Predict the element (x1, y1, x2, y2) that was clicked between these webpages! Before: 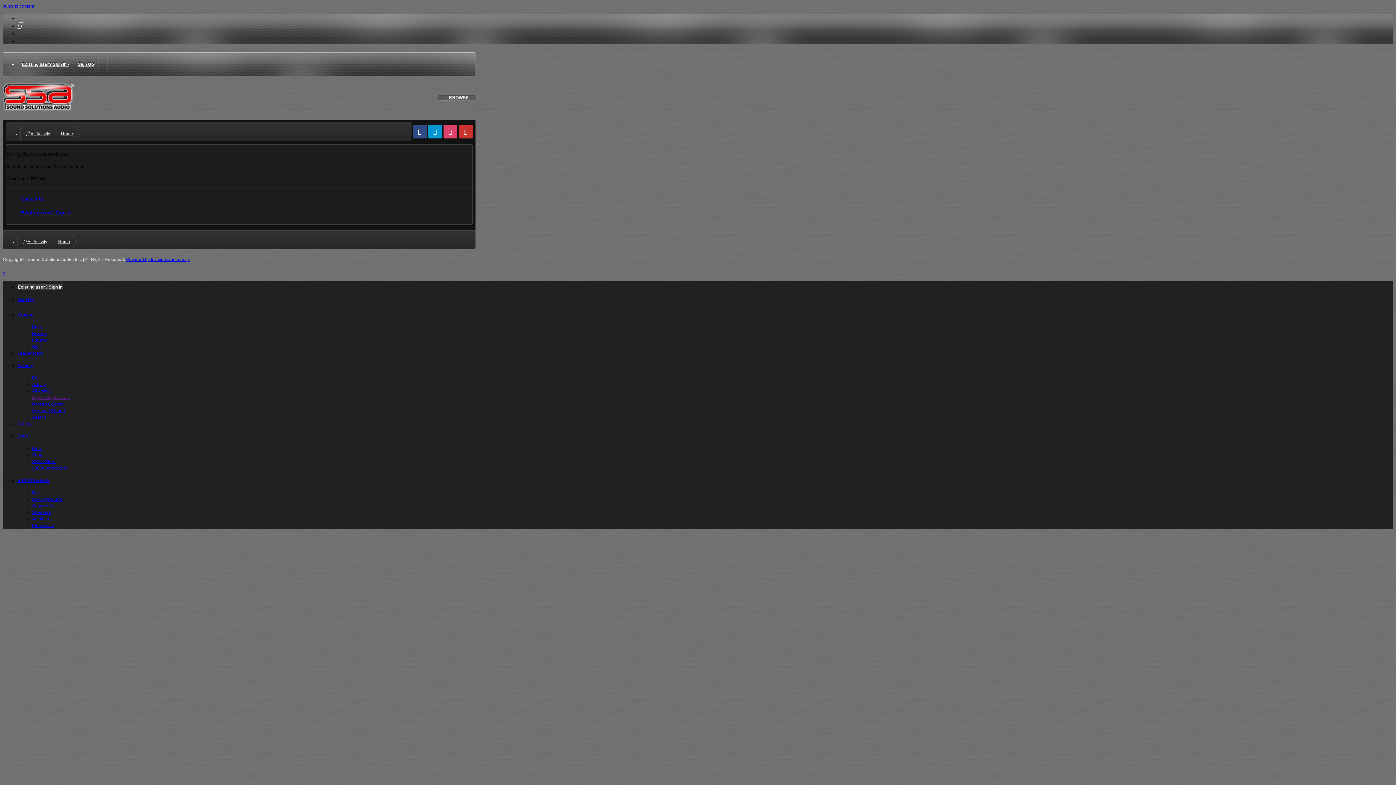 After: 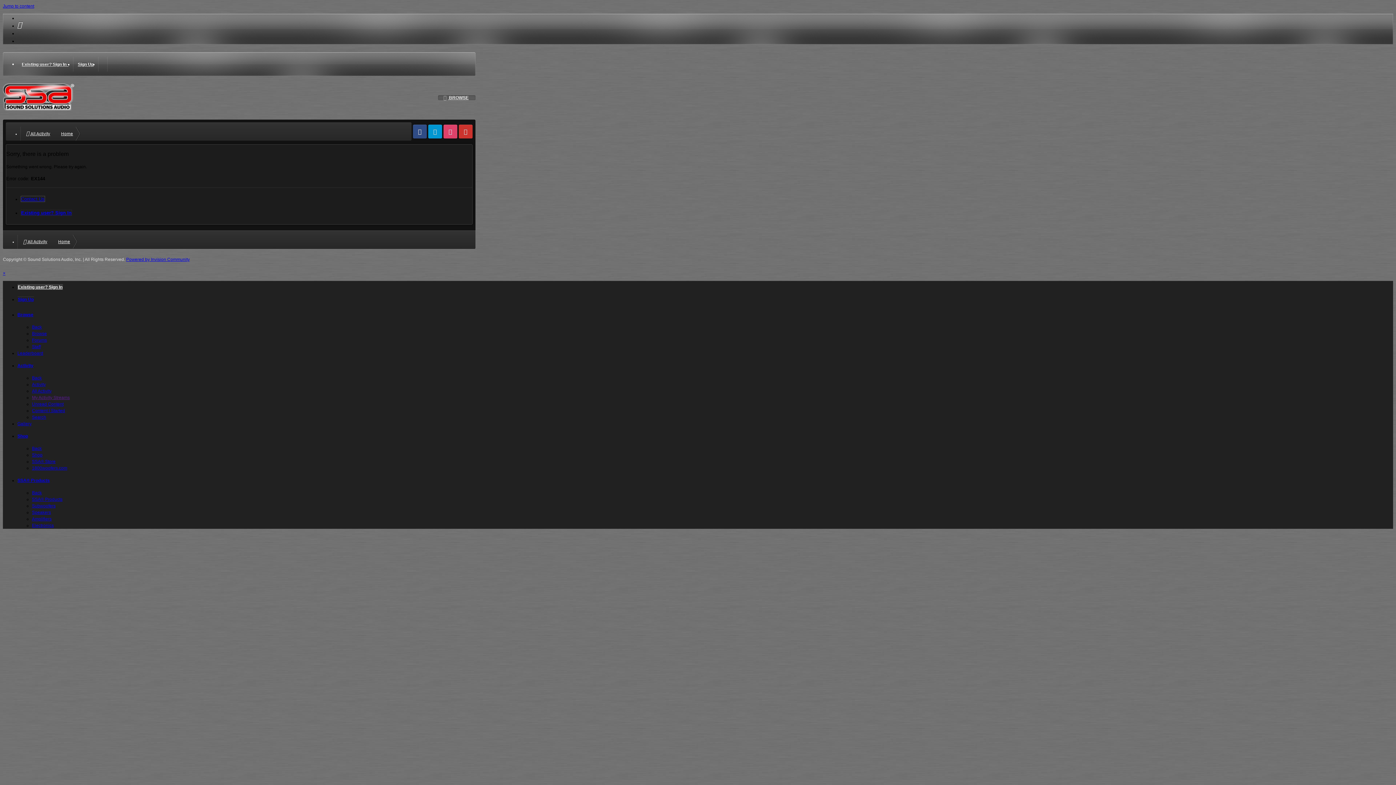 Action: bbox: (17, 20, 21, 28)